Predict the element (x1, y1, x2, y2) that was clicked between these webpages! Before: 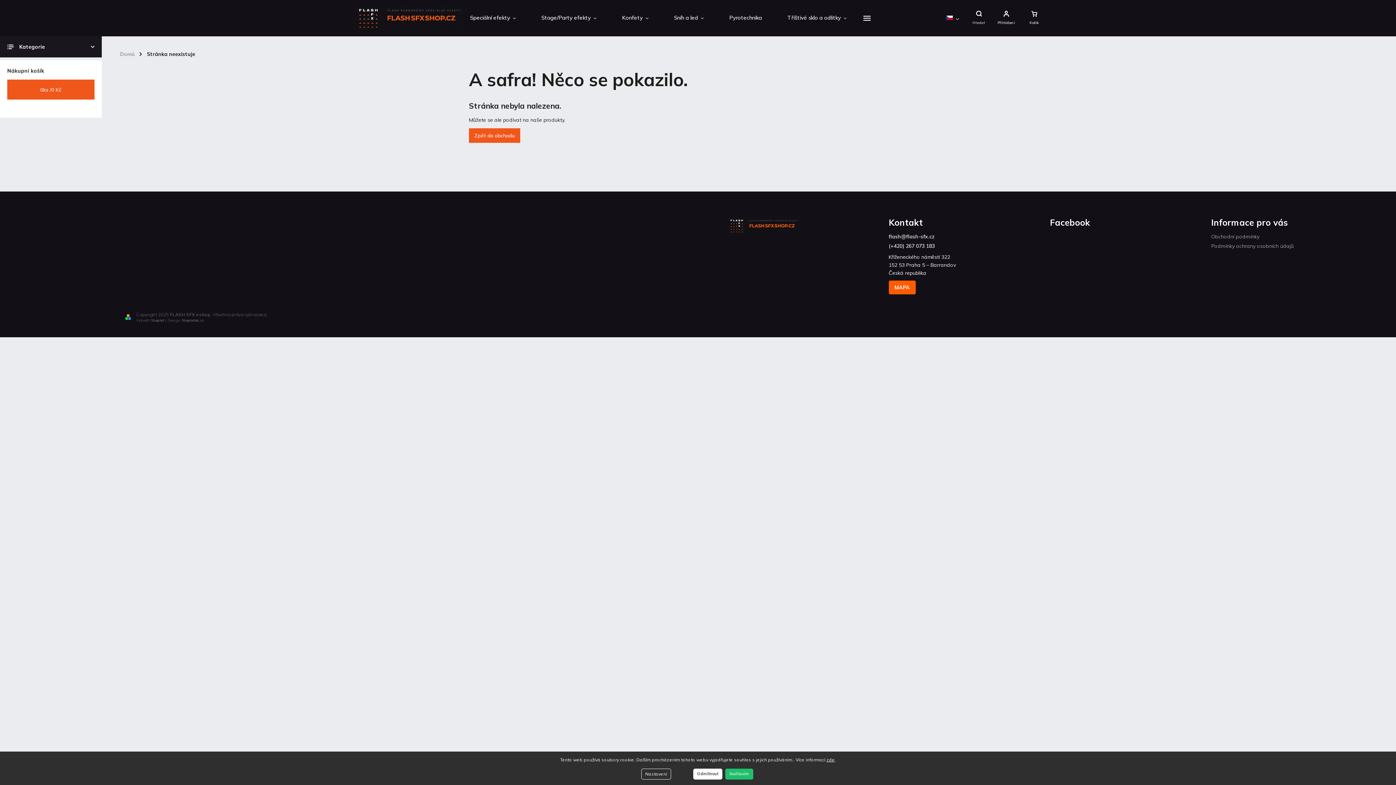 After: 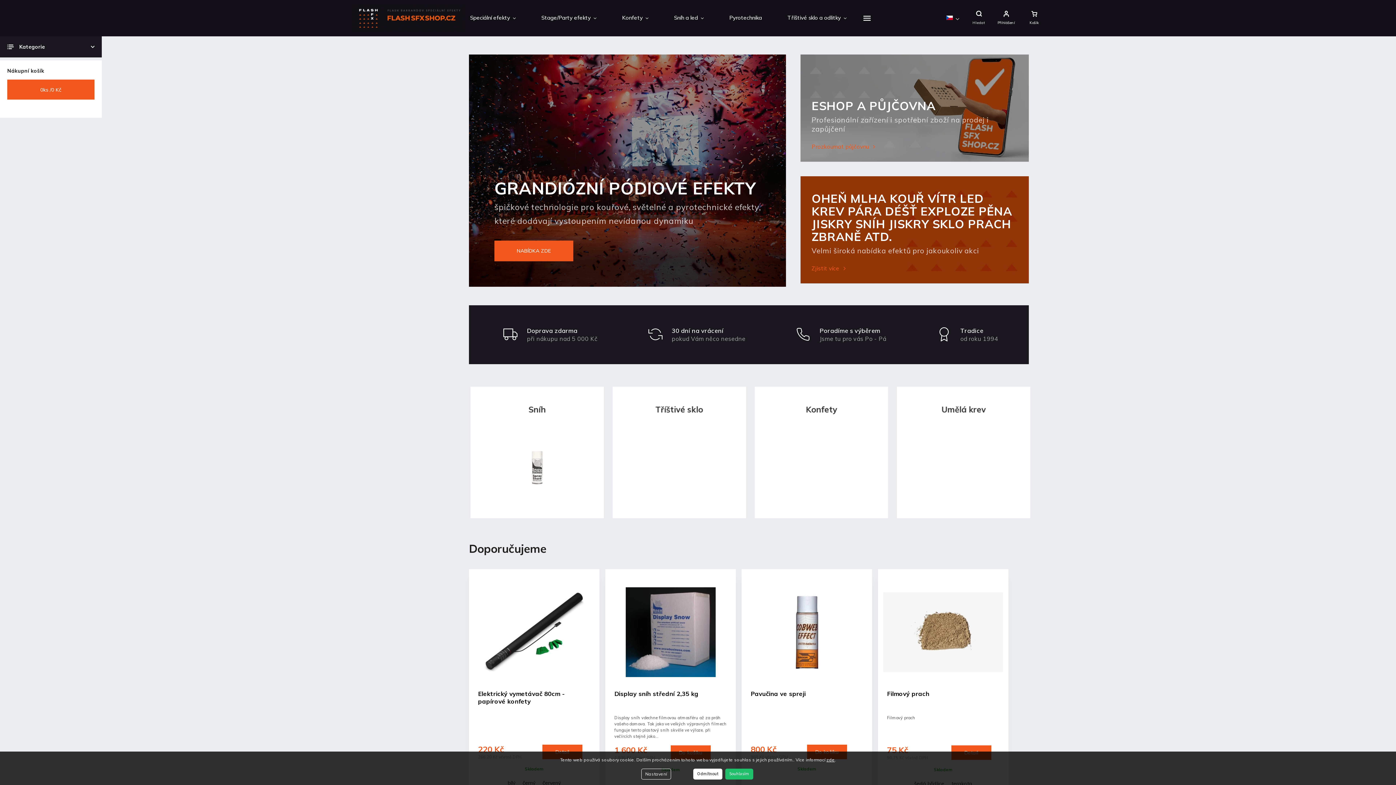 Action: bbox: (354, 5, 463, 31)